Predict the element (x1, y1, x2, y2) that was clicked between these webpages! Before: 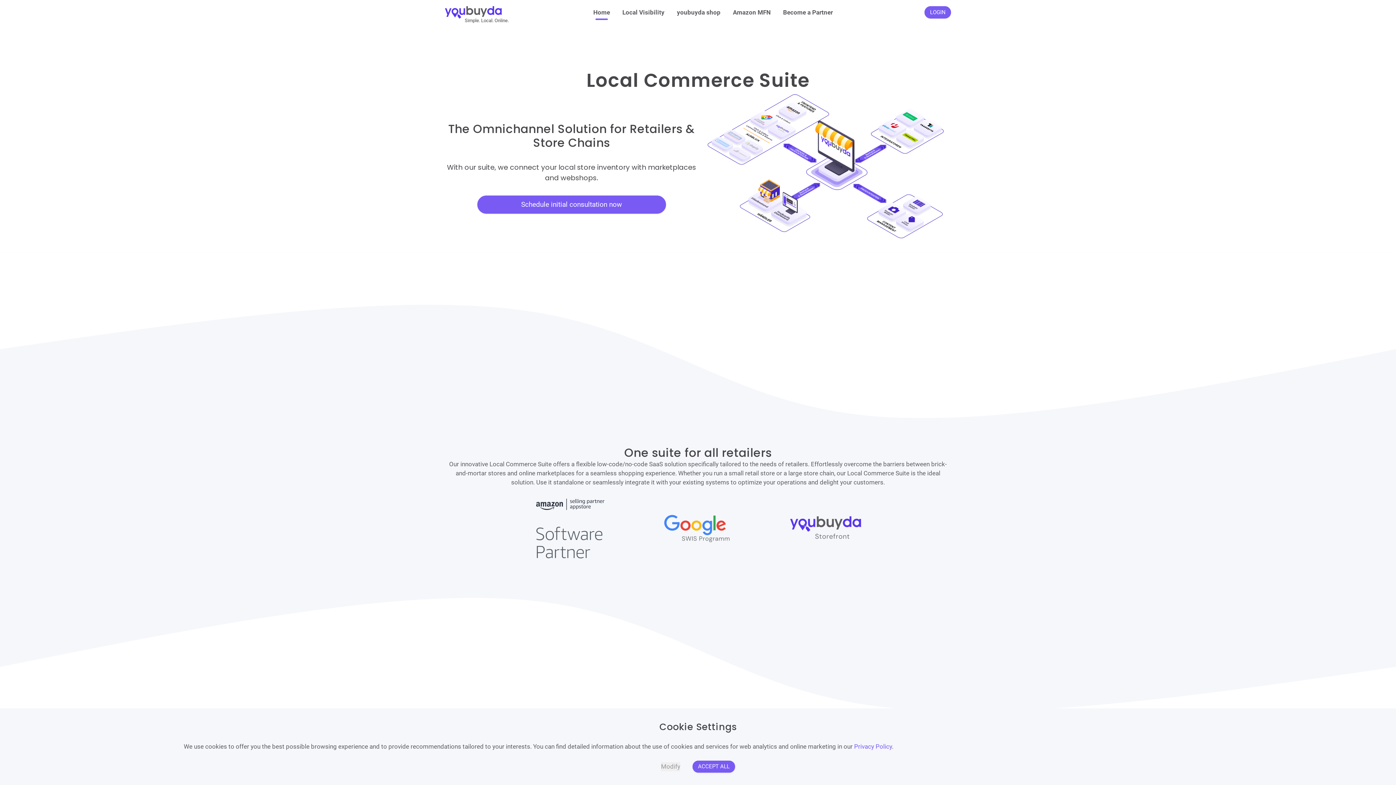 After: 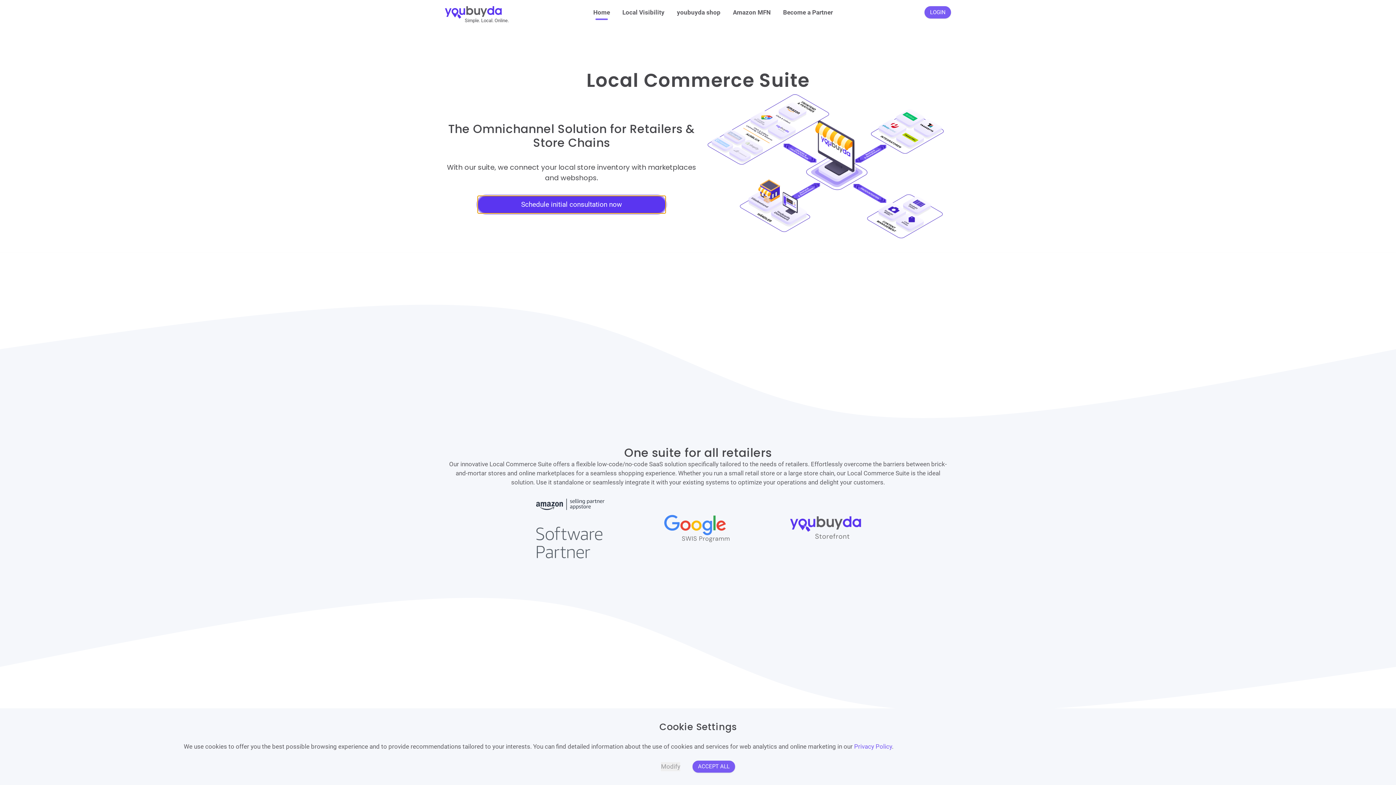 Action: label: Schedule initial consultation now bbox: (477, 195, 666, 213)